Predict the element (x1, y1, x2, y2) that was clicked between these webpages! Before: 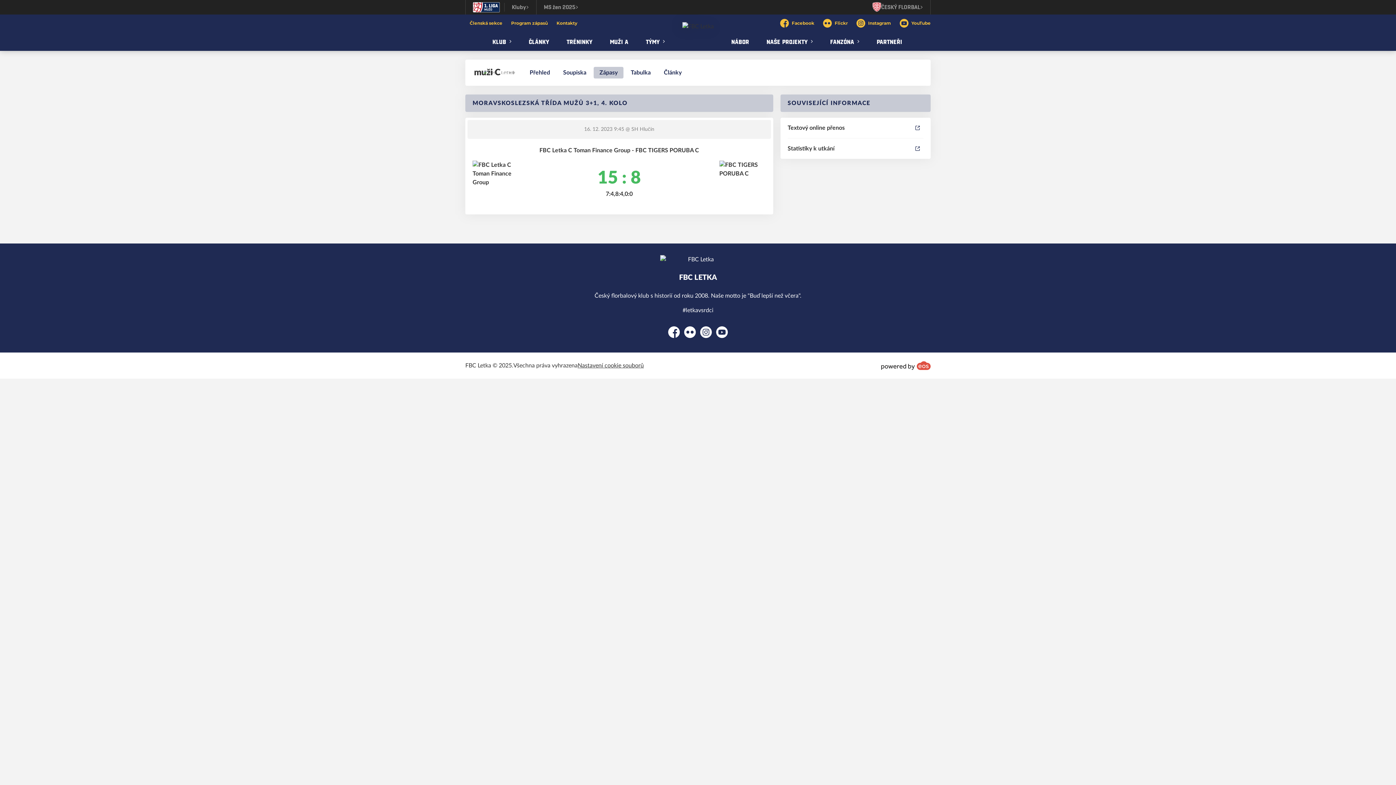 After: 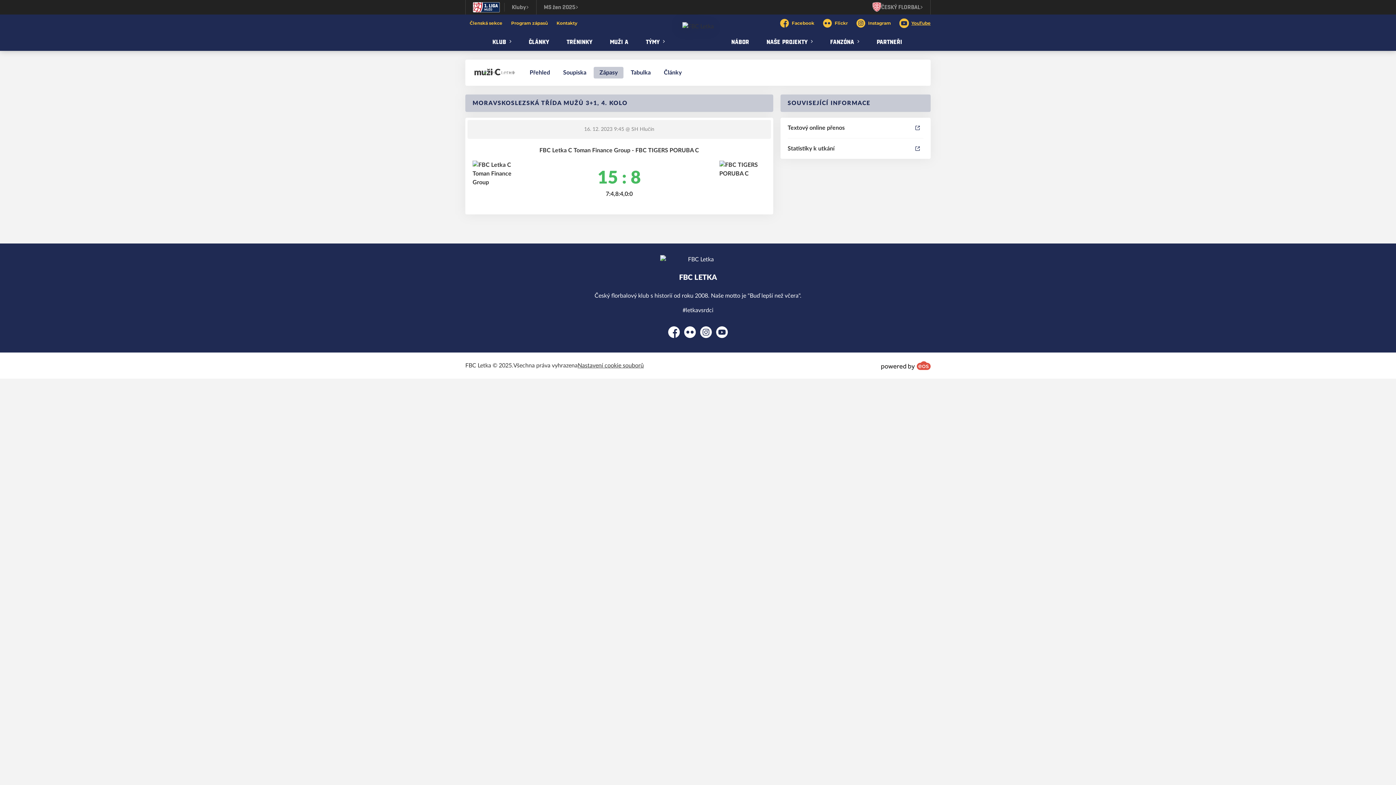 Action: bbox: (900, 18, 930, 27) label: YouTube